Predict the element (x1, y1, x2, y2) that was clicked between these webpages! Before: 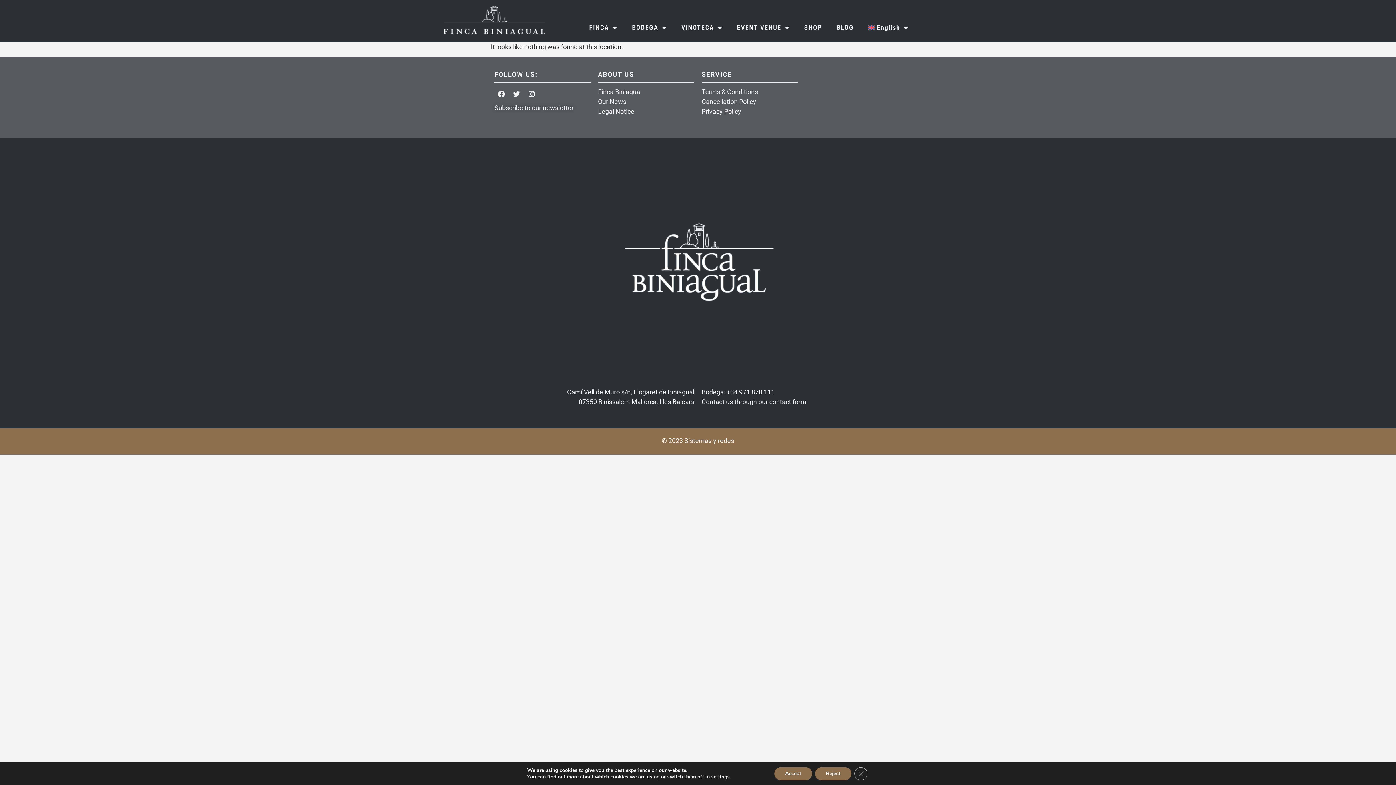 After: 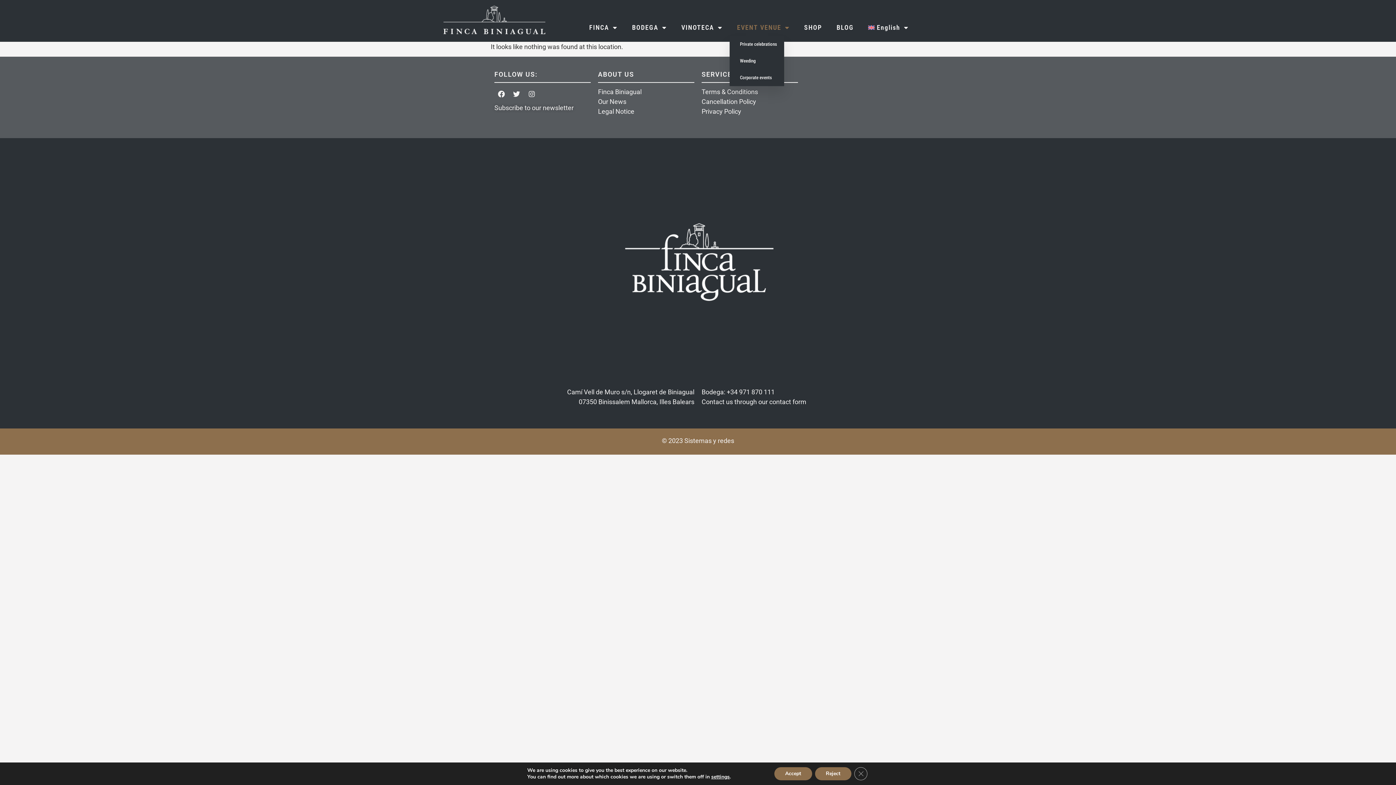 Action: bbox: (729, 19, 797, 35) label: EVENT VENUE